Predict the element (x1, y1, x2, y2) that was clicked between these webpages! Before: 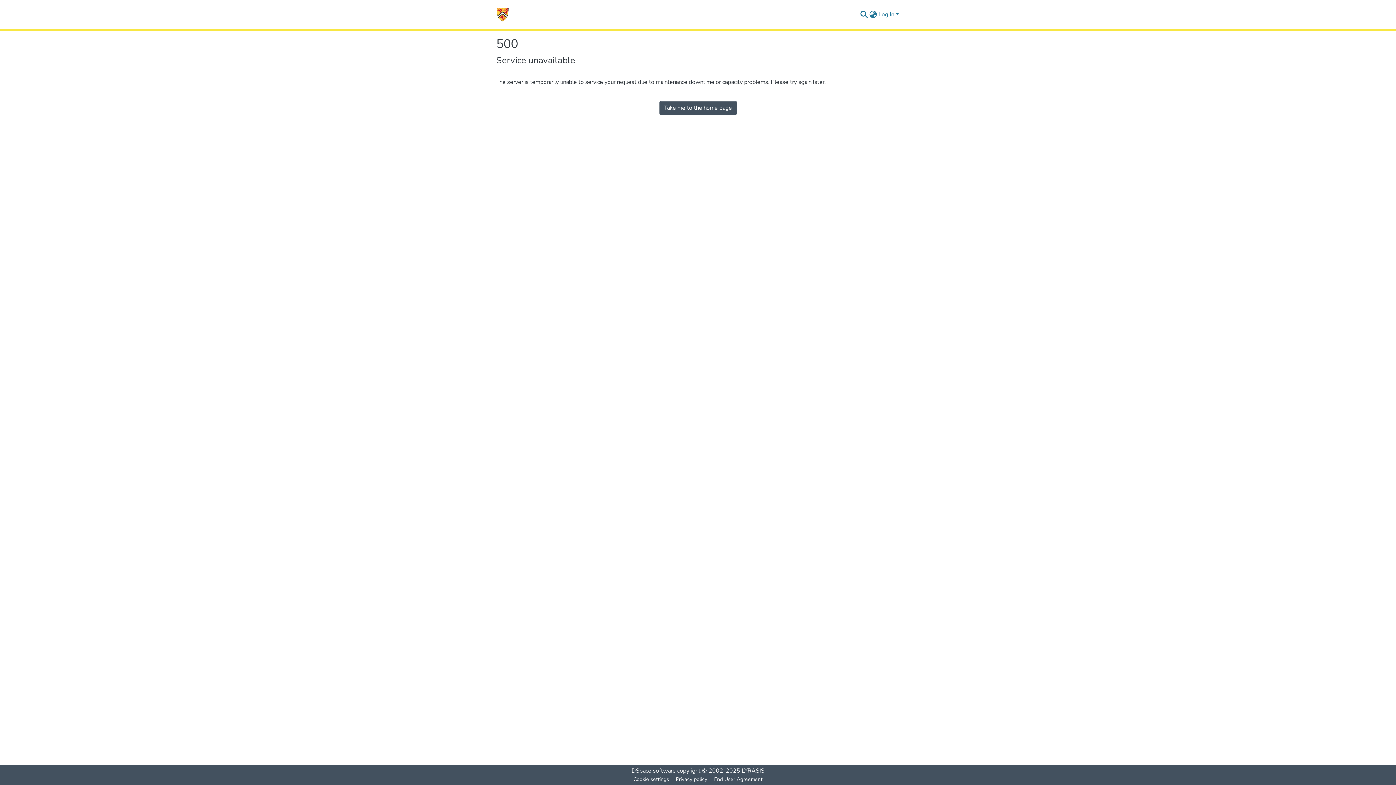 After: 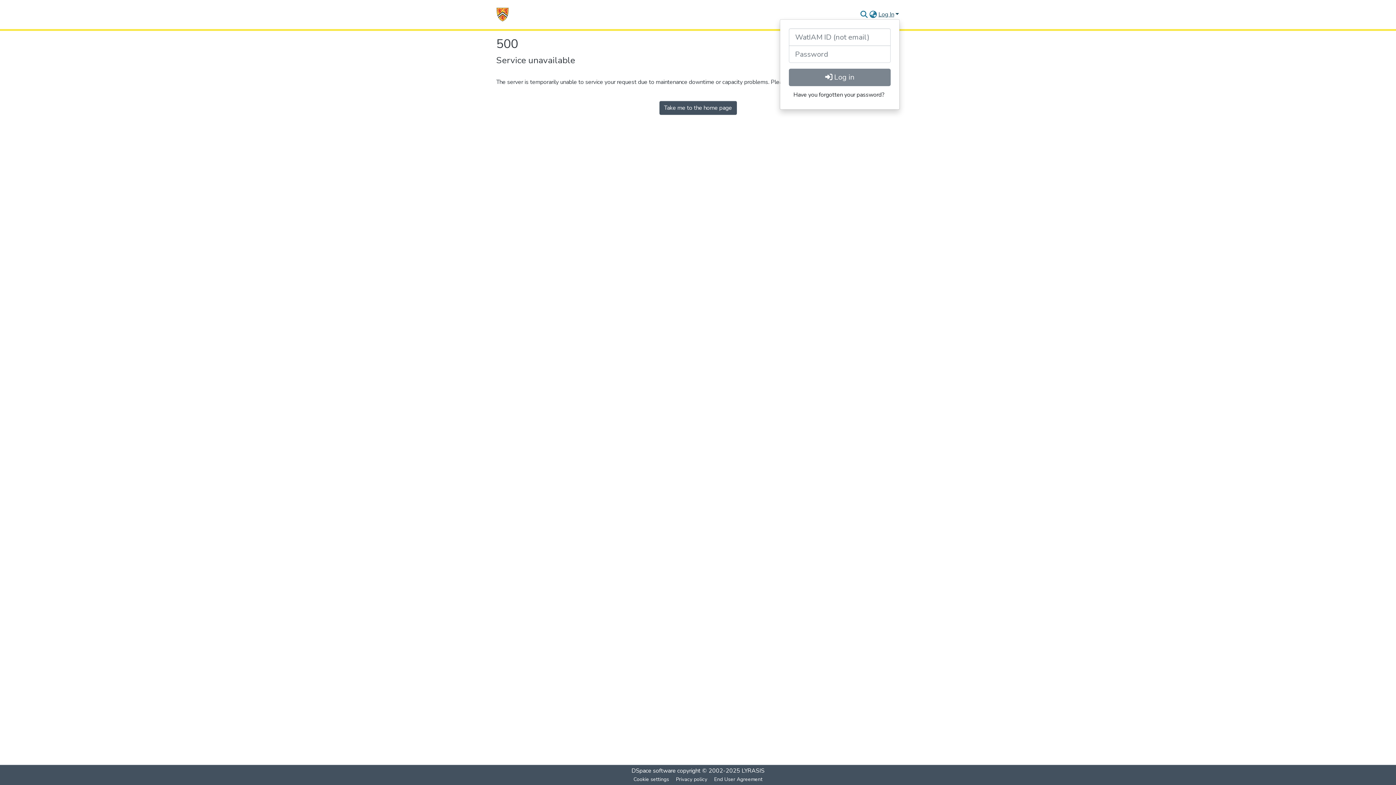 Action: label: Log In bbox: (877, 10, 900, 18)